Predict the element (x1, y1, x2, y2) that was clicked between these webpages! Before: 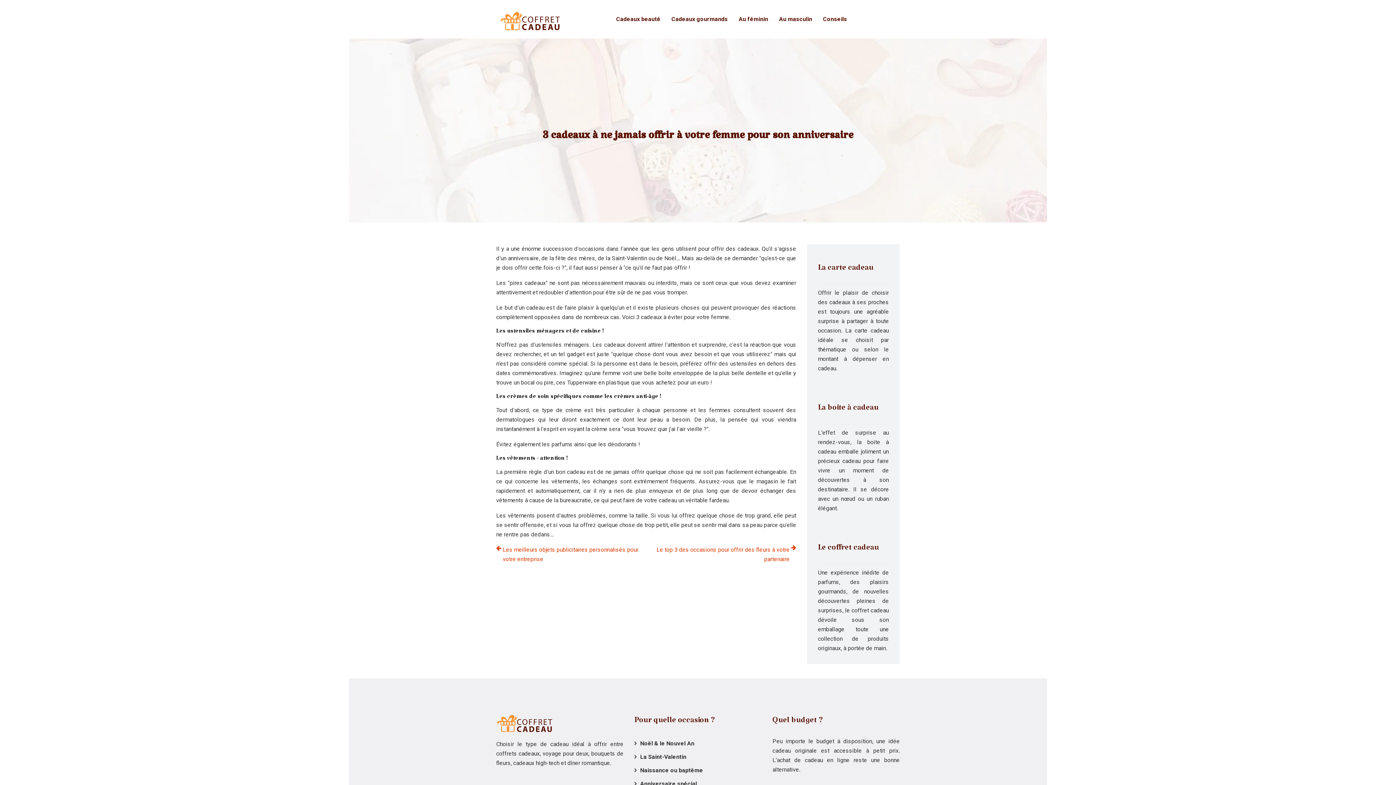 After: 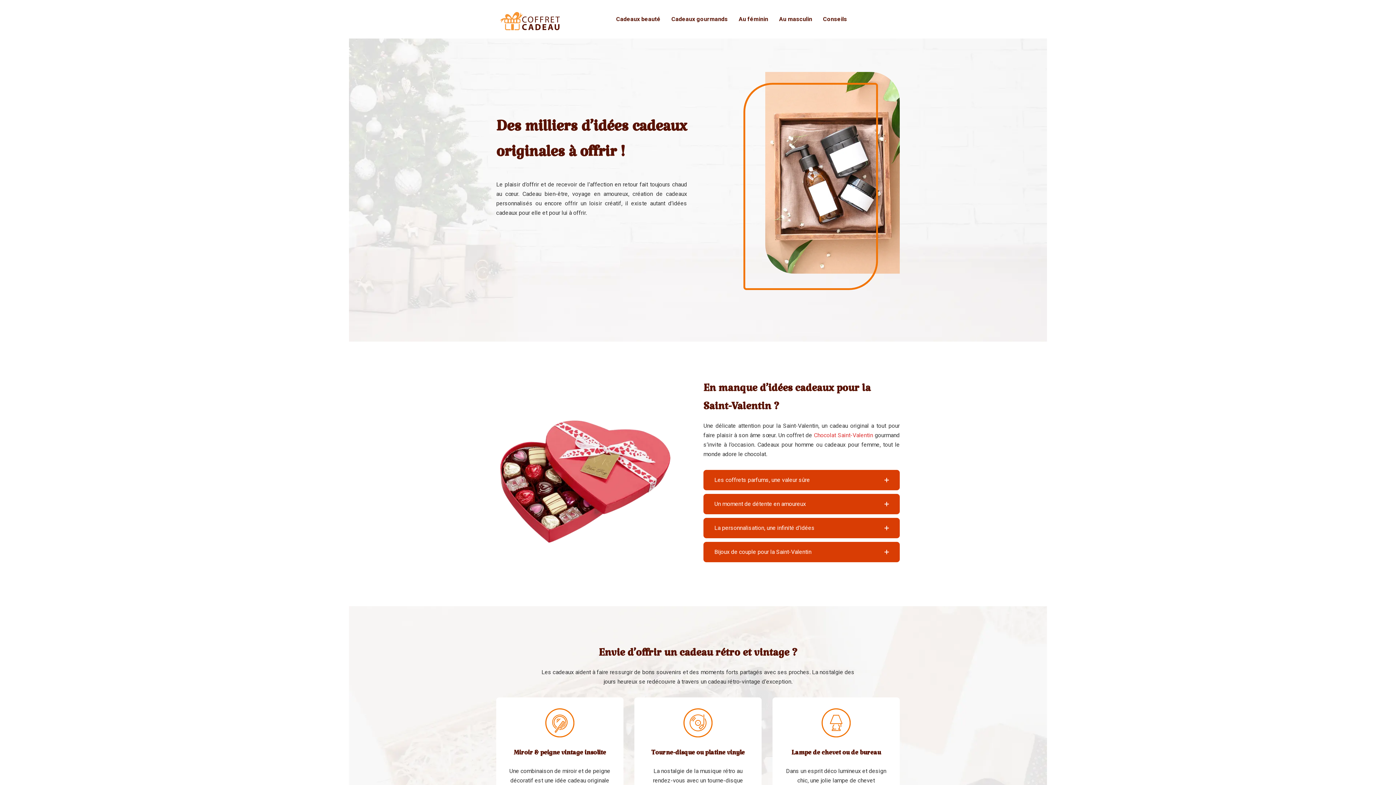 Action: bbox: (496, 1, 563, 37)